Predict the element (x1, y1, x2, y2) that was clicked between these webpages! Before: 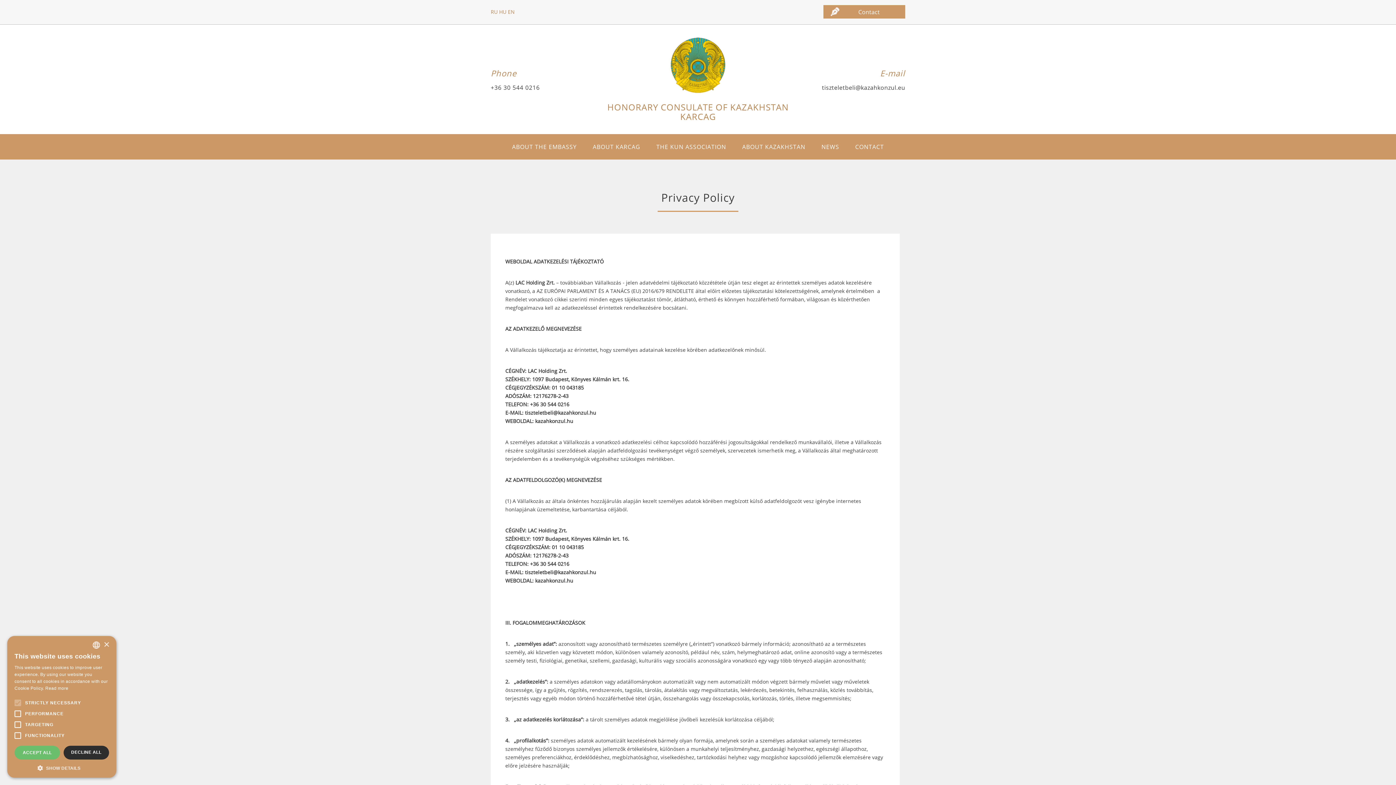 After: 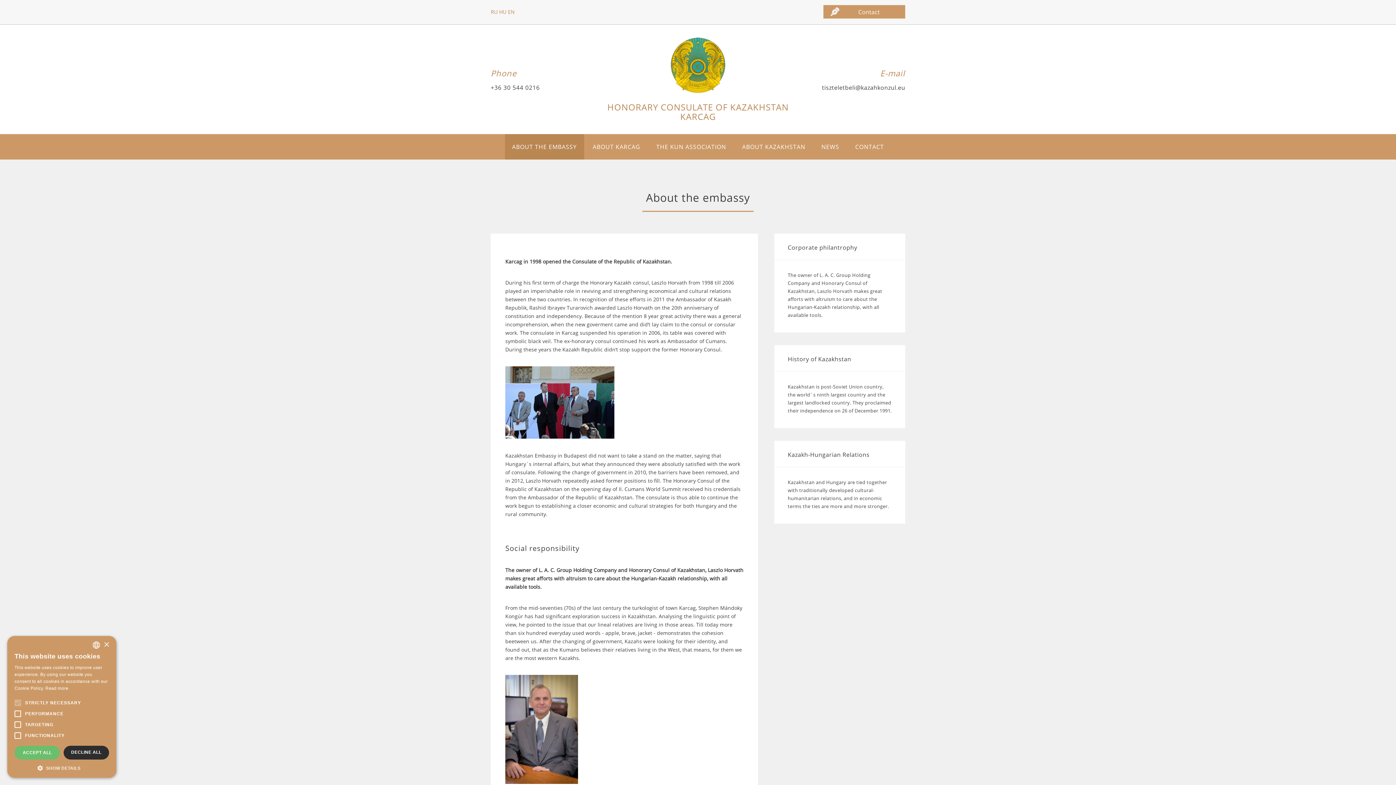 Action: label: ABOUT THE EMBASSY bbox: (504, 134, 584, 159)